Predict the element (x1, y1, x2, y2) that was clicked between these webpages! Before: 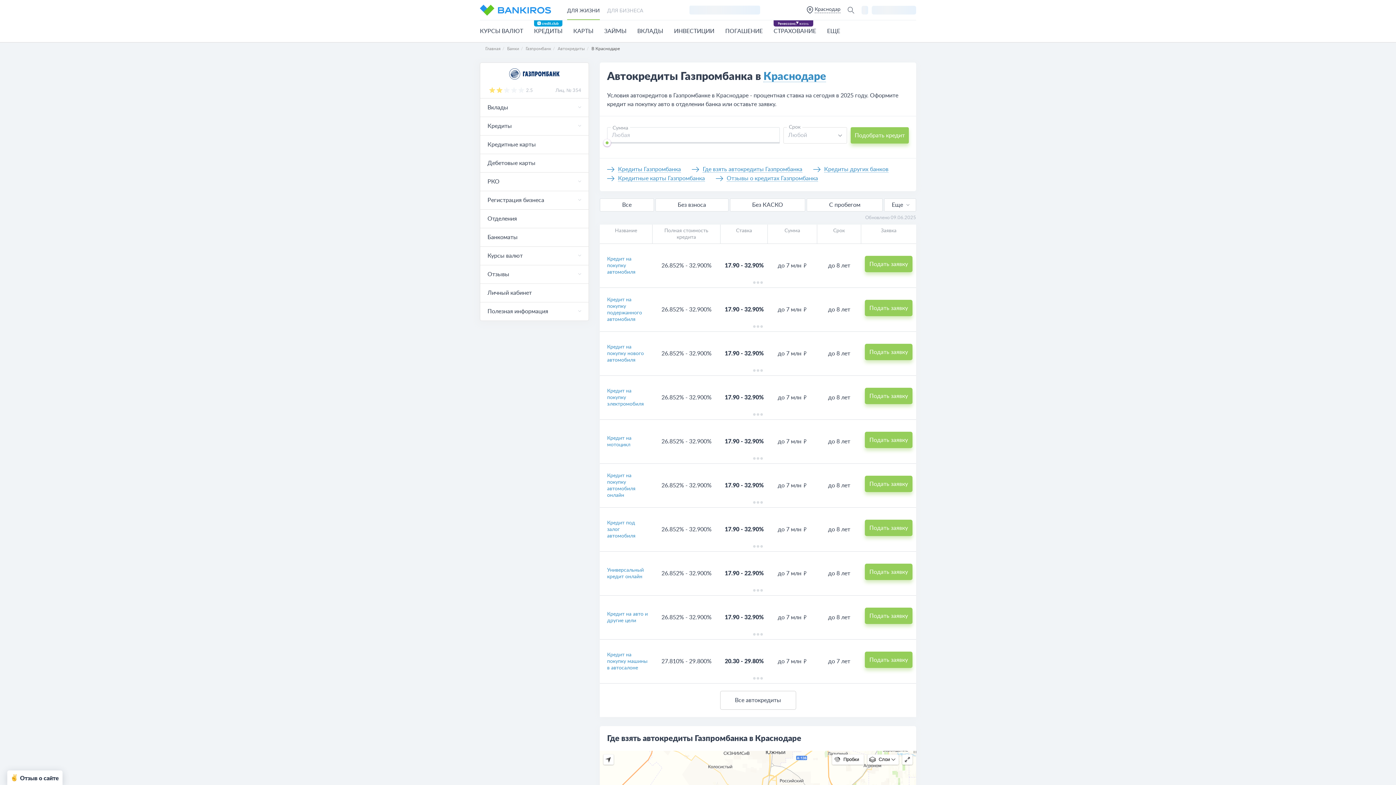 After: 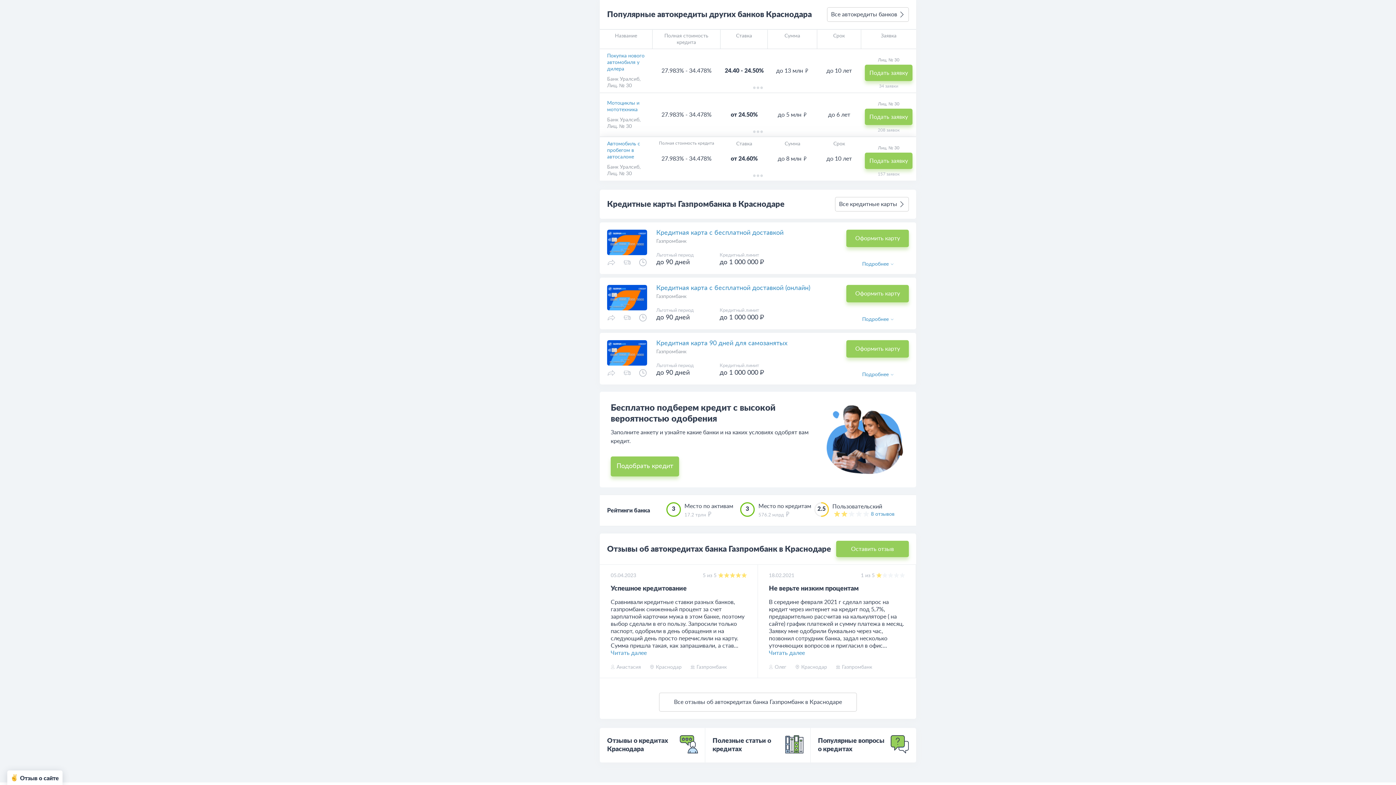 Action: label: Кредиты других банков bbox: (824, 166, 888, 172)